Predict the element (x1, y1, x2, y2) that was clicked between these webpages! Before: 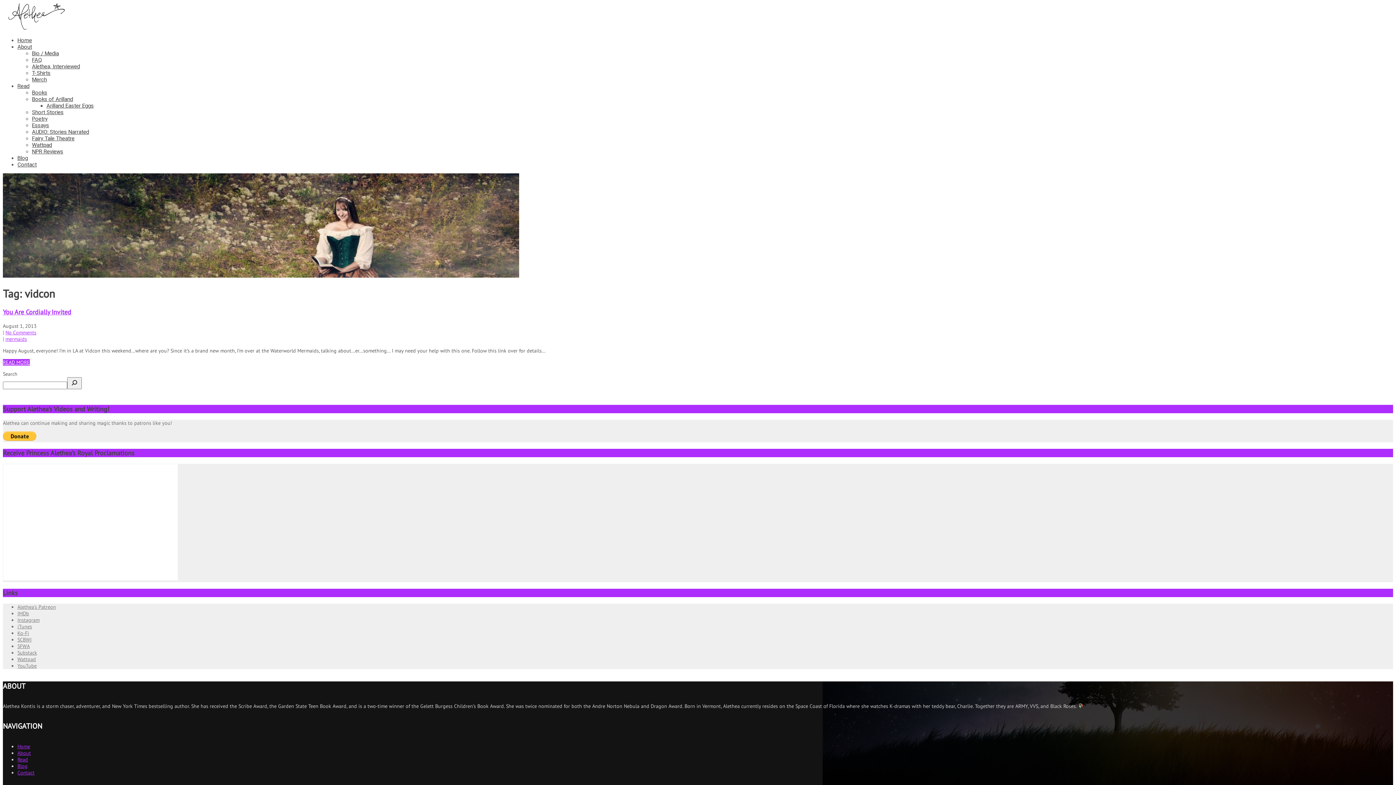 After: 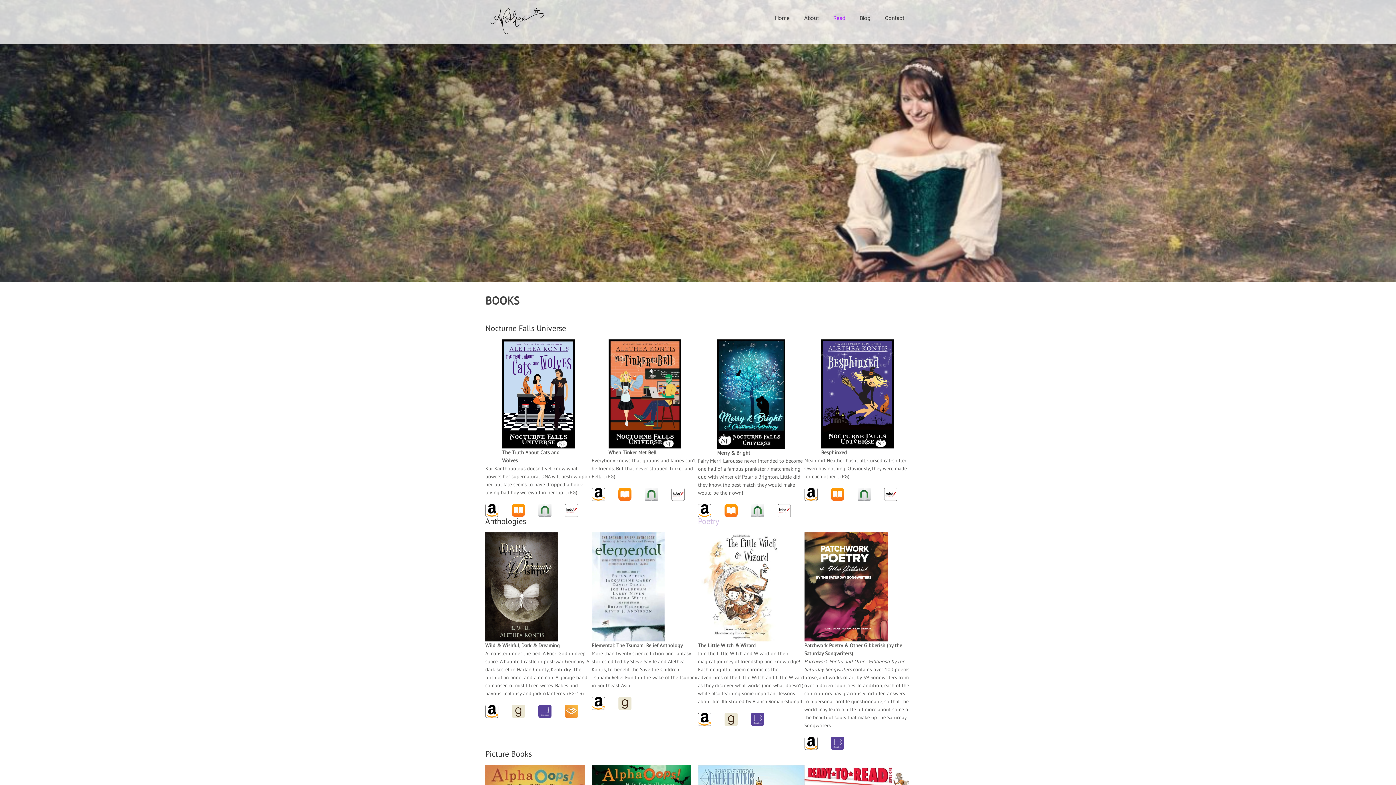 Action: bbox: (17, 756, 28, 763) label: Read